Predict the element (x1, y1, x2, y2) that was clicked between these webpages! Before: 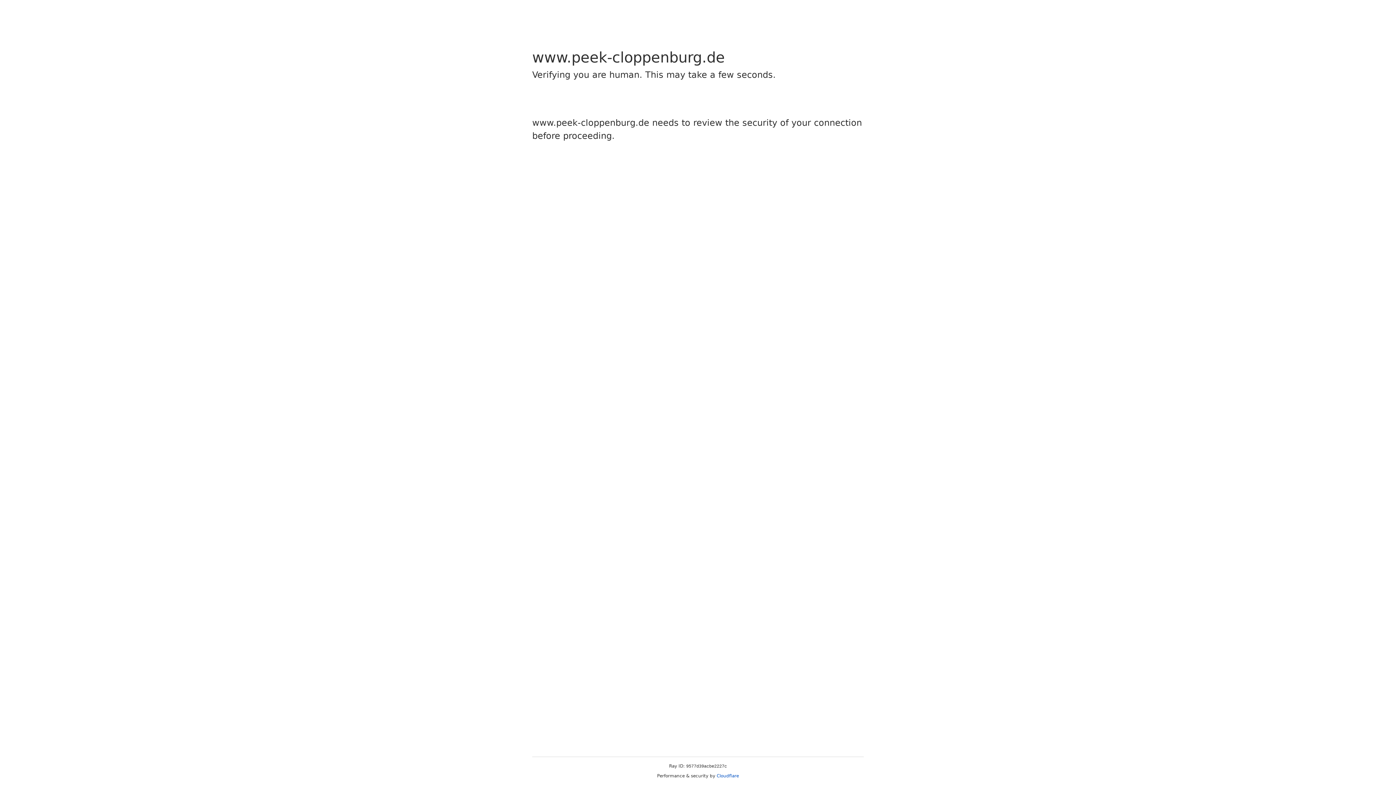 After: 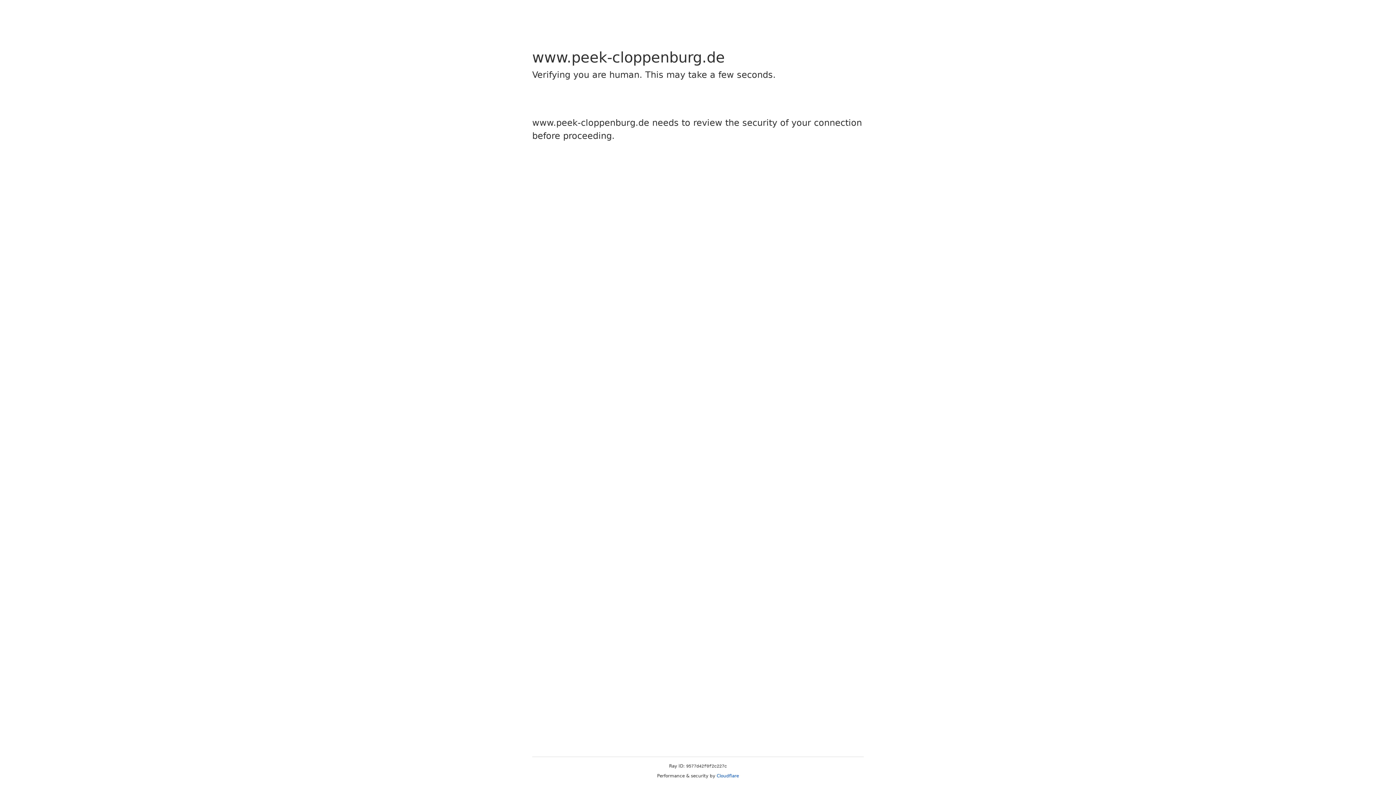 Action: label: Cloudflare bbox: (716, 773, 739, 778)